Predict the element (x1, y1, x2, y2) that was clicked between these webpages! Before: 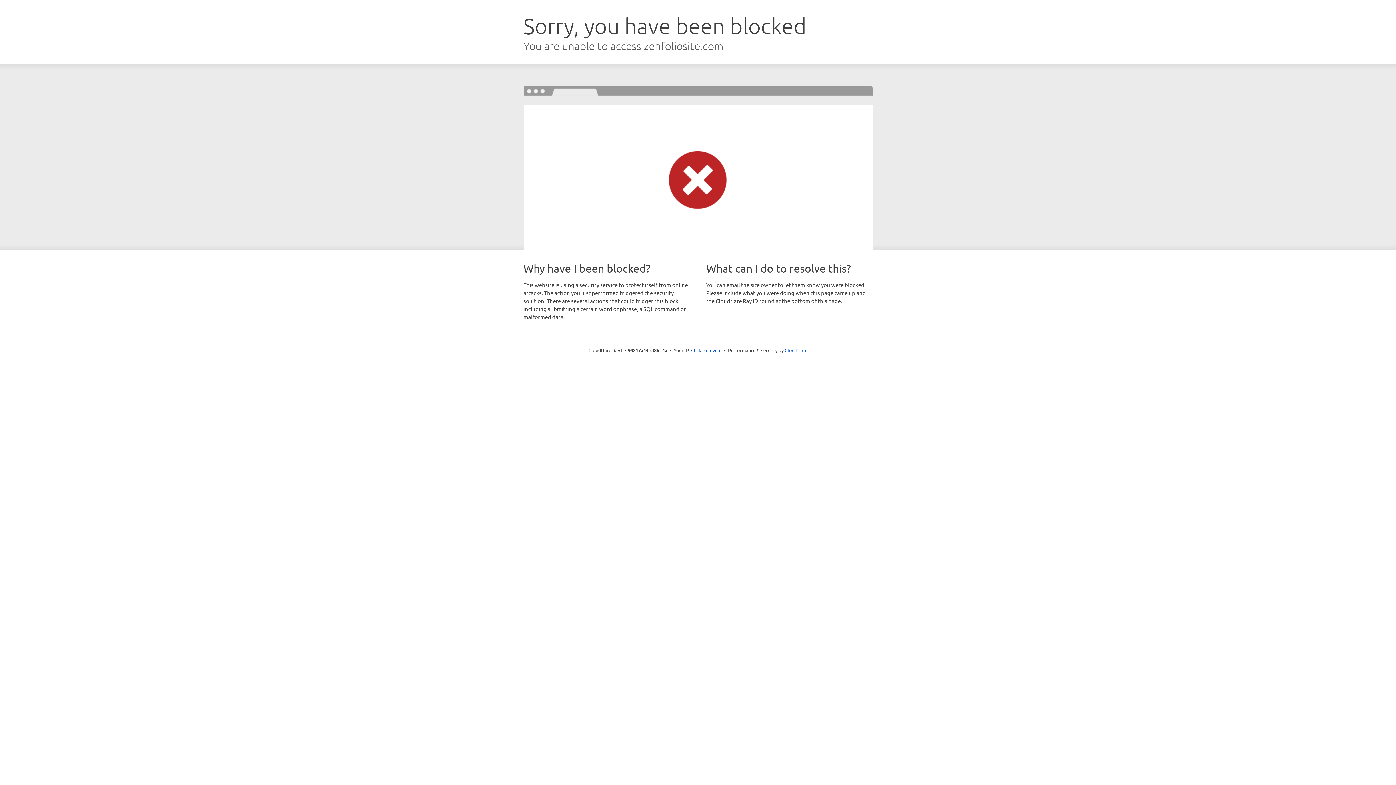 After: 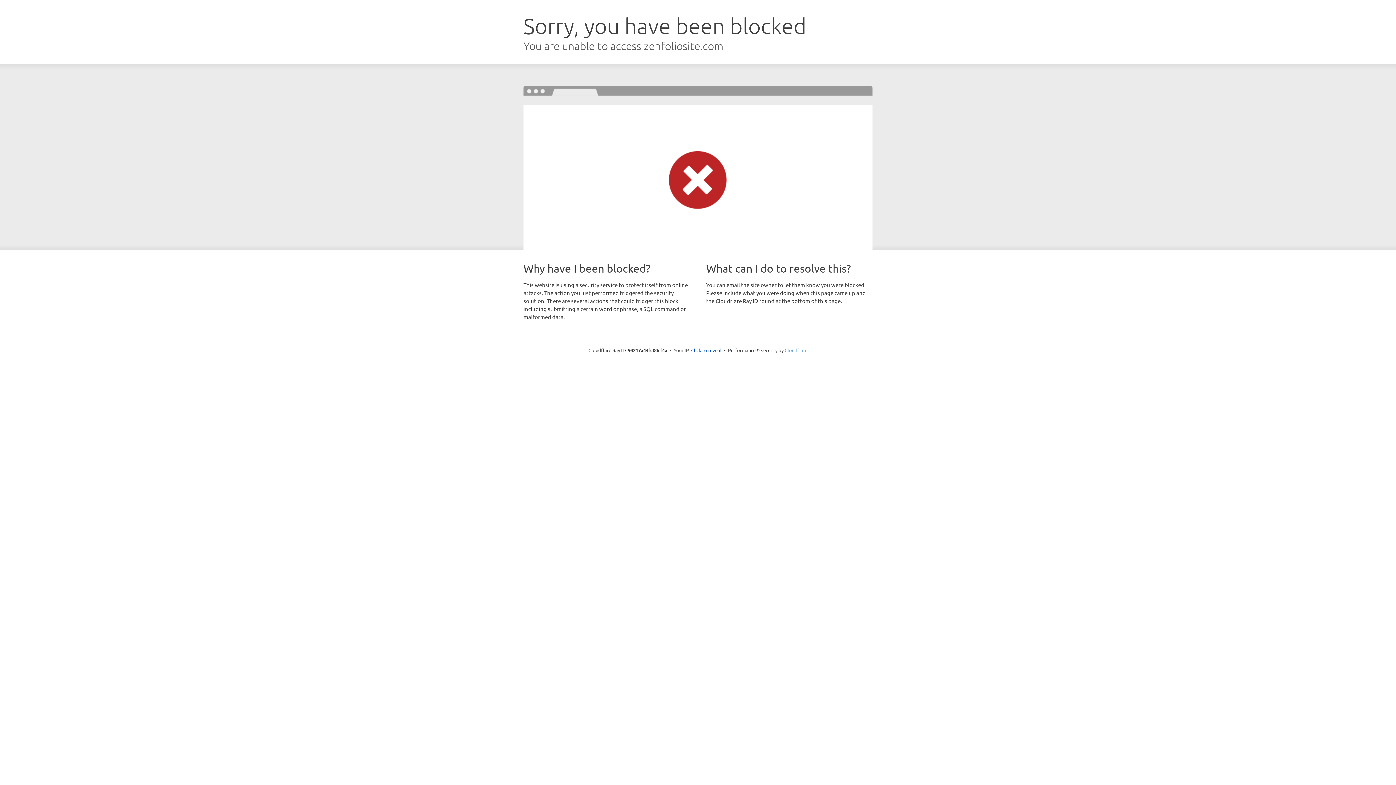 Action: bbox: (784, 347, 807, 353) label: Cloudflare